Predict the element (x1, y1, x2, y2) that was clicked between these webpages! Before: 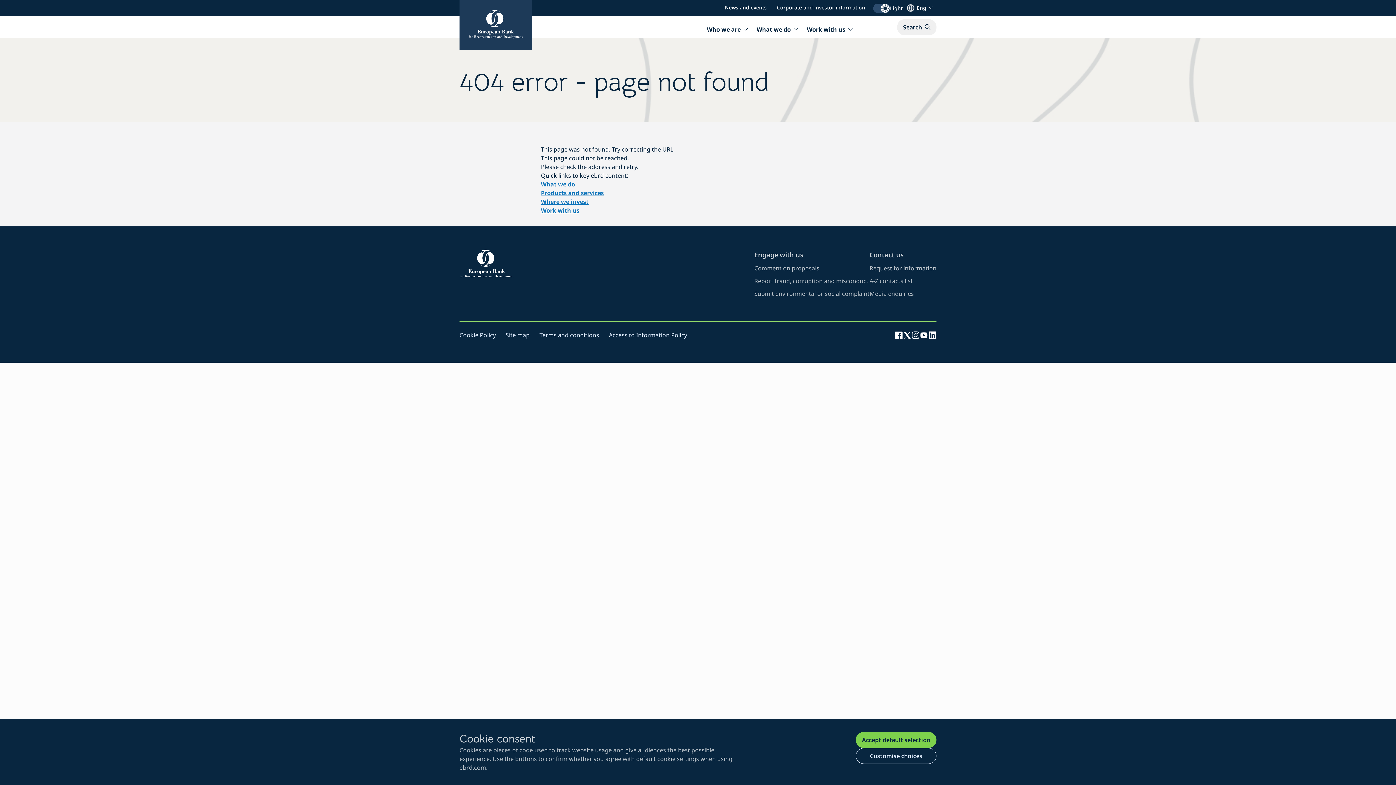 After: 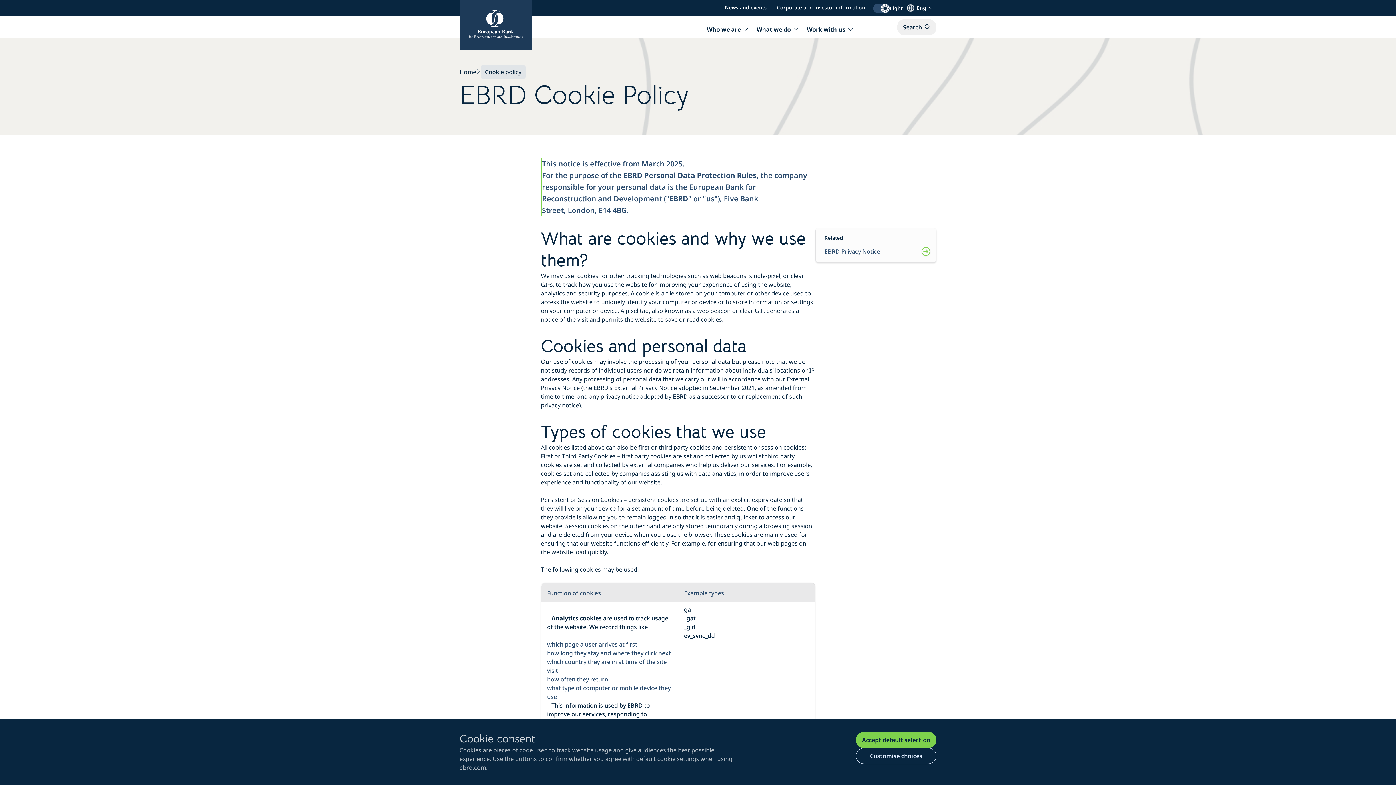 Action: label: click to view information on website cookie policy bbox: (459, 331, 496, 339)